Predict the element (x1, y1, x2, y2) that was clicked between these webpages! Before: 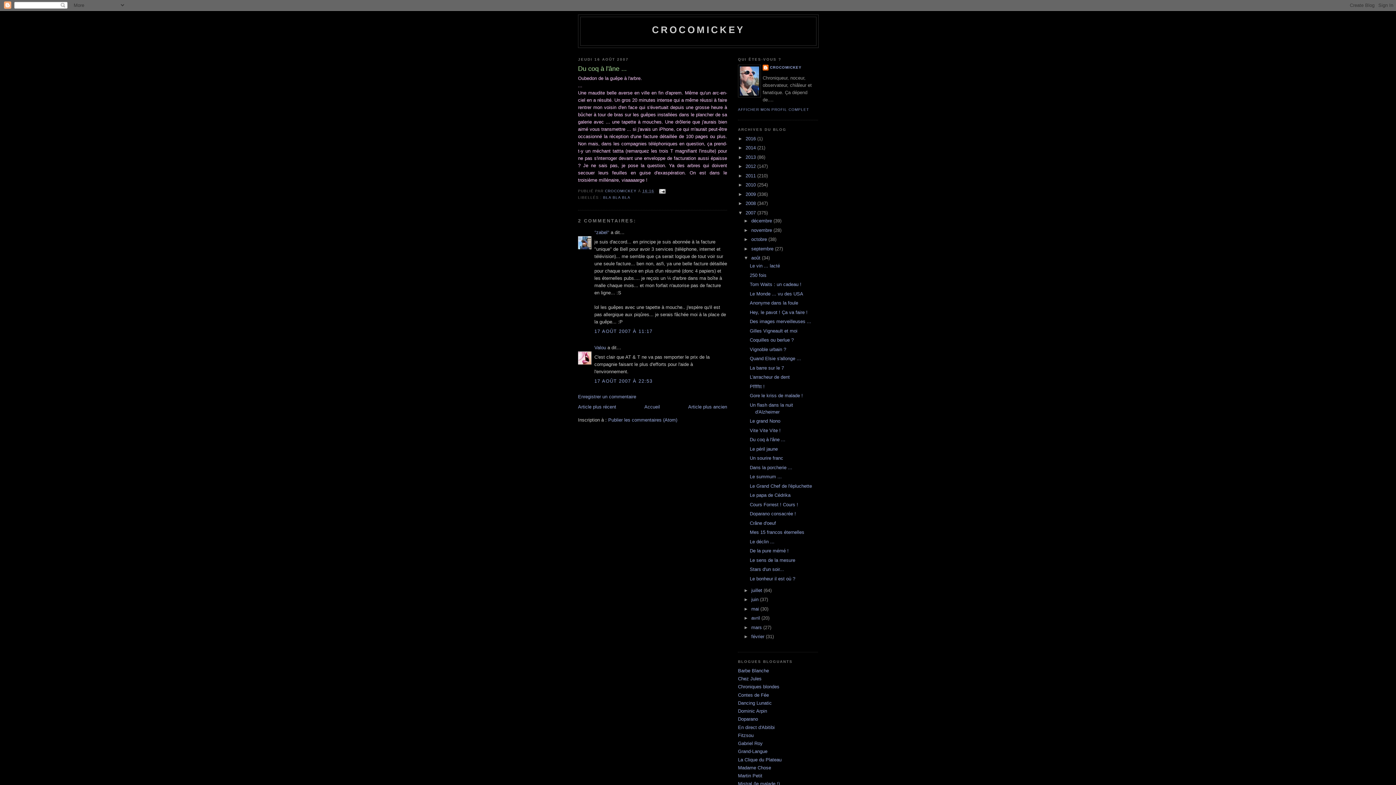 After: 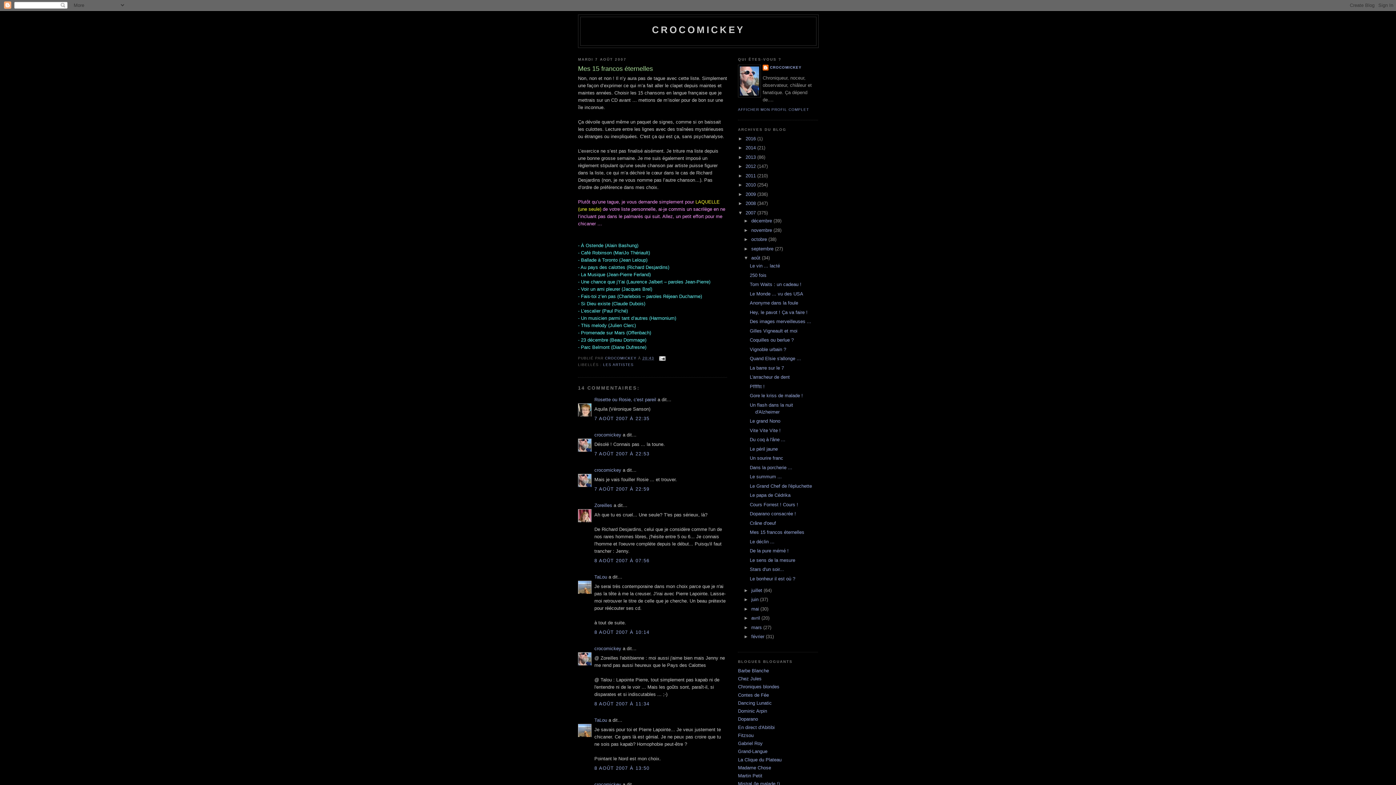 Action: label: Mes 15 francos éternelles bbox: (749, 529, 804, 535)